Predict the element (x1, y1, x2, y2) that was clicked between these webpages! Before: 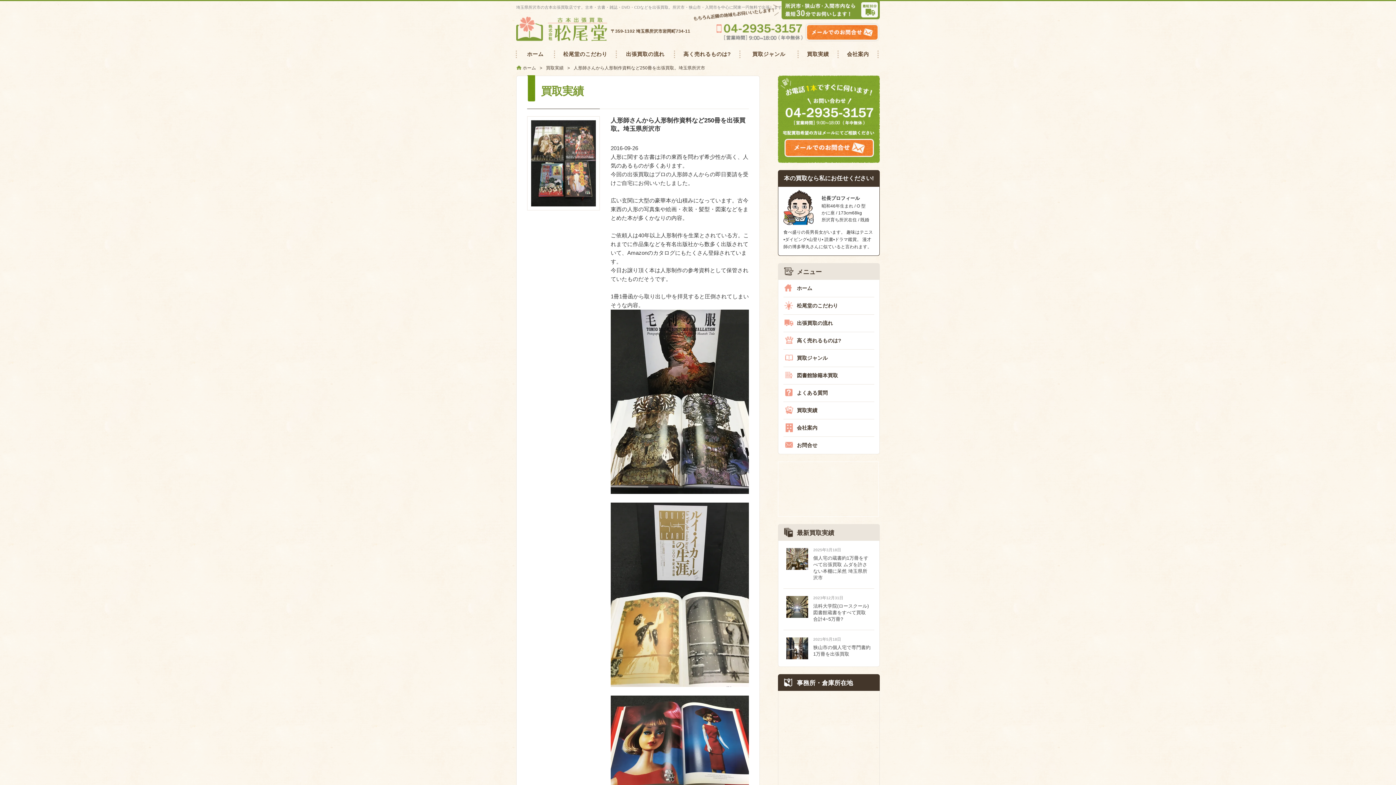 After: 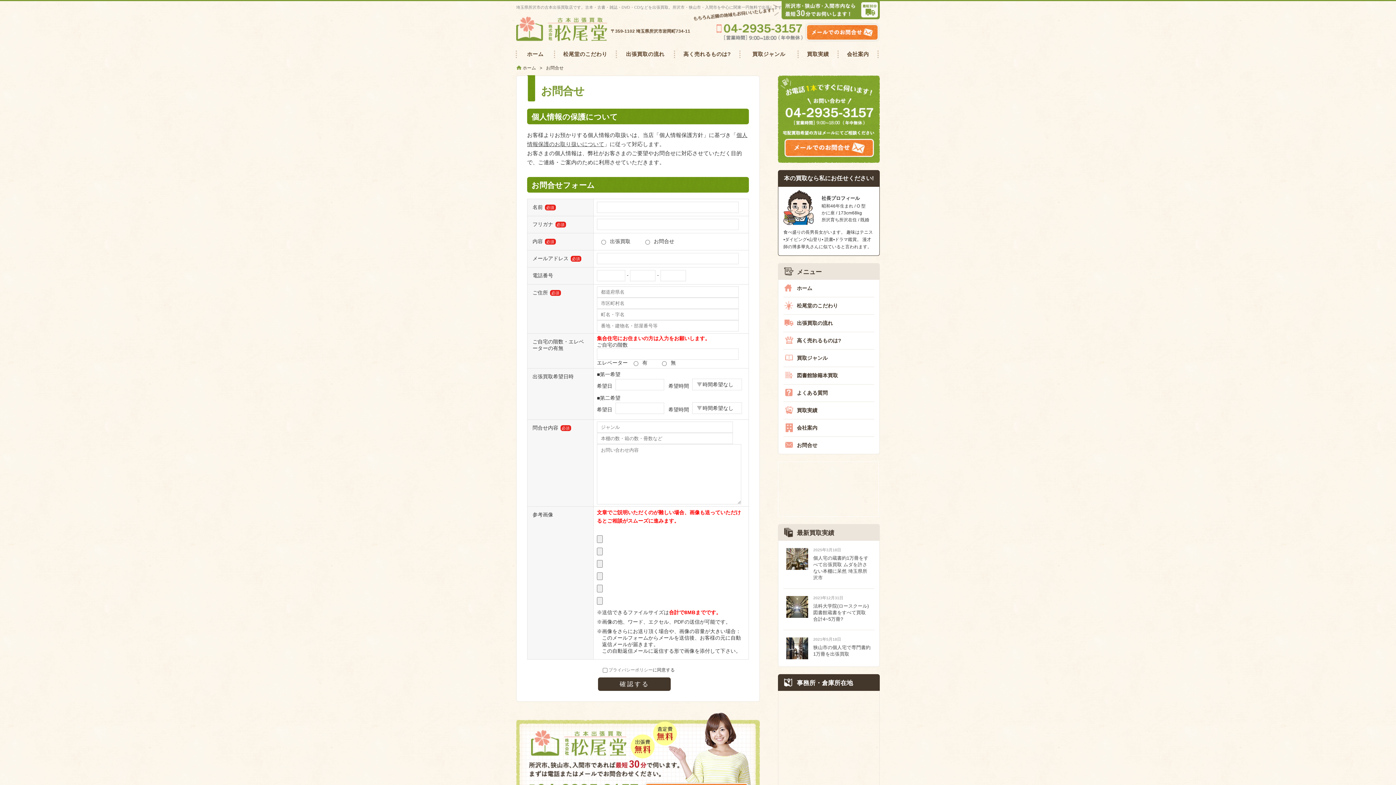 Action: bbox: (778, 115, 880, 121)